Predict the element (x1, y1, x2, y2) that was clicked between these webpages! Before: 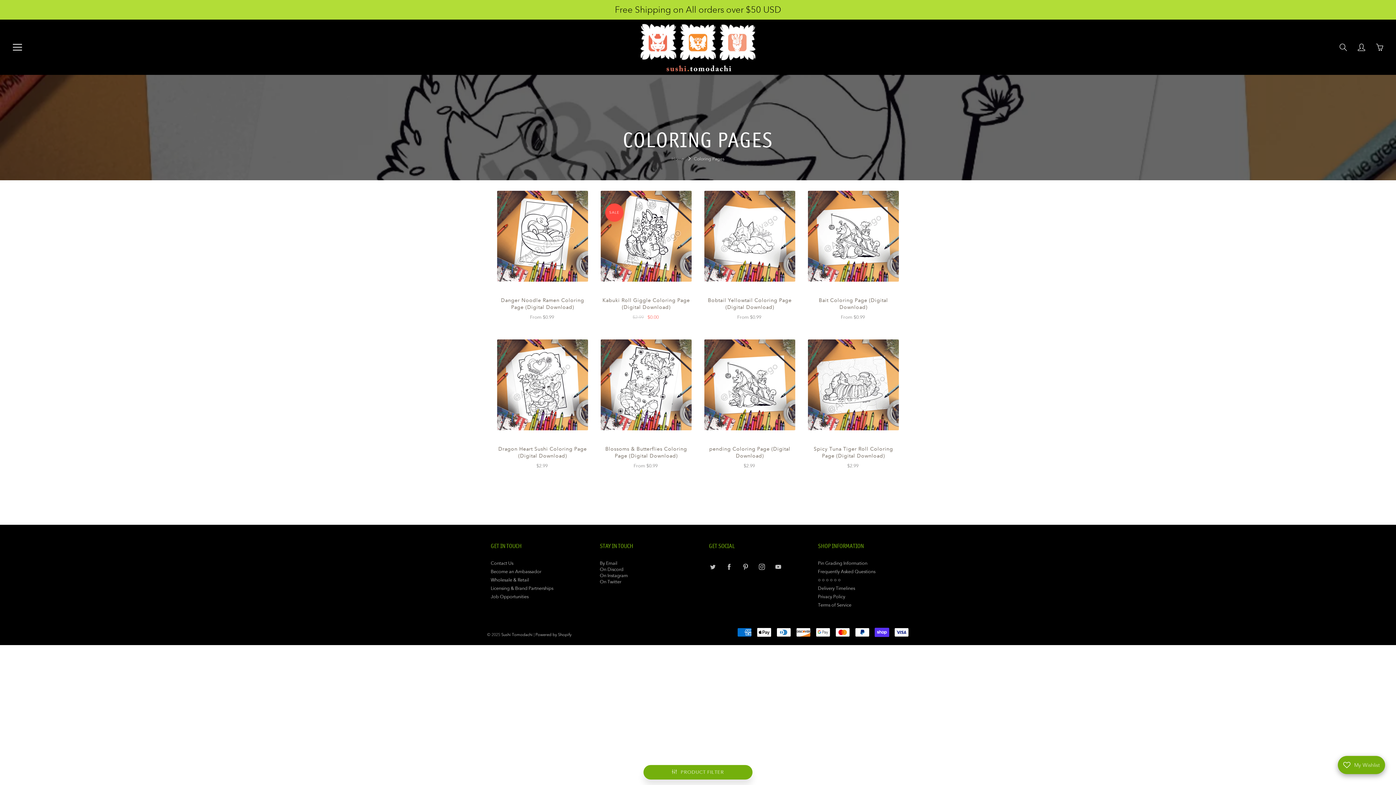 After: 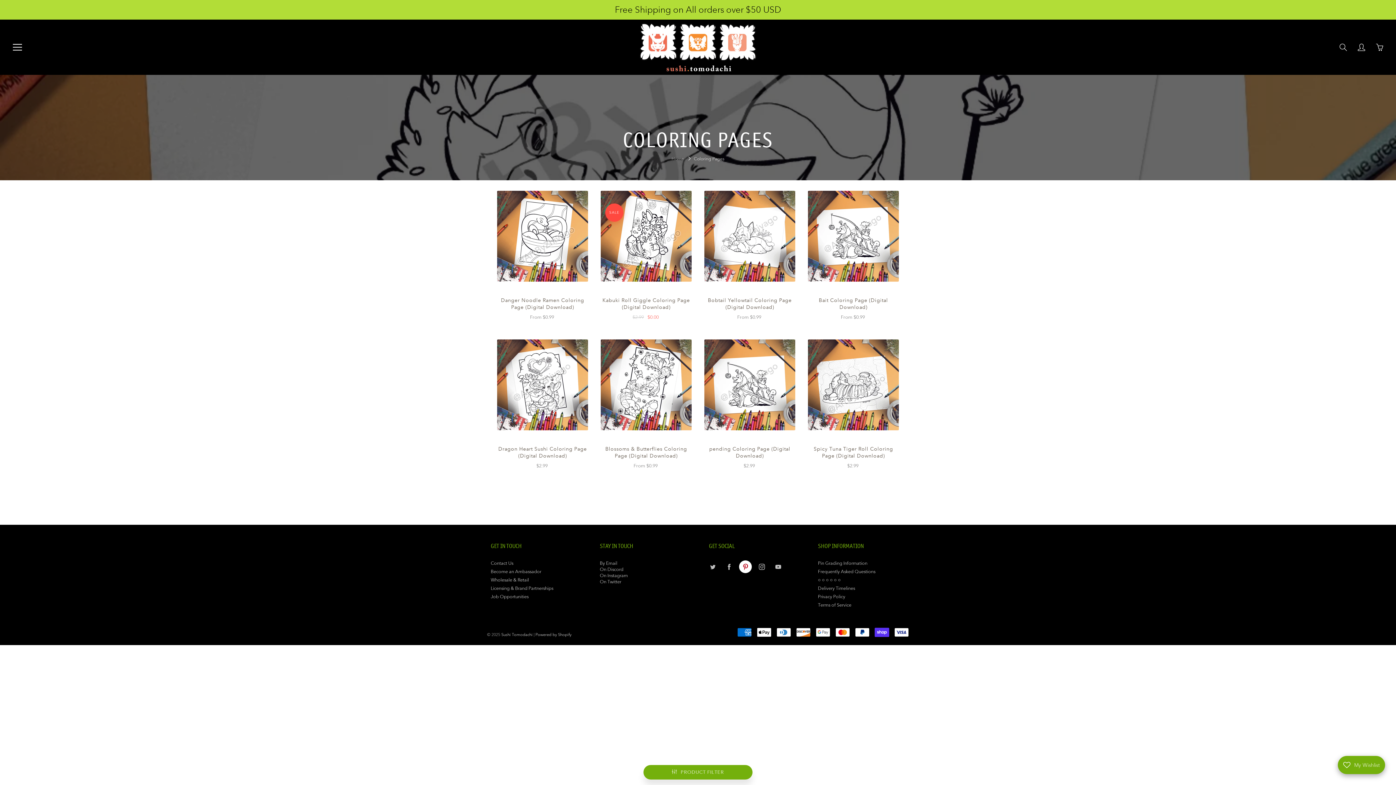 Action: bbox: (739, 560, 752, 573)